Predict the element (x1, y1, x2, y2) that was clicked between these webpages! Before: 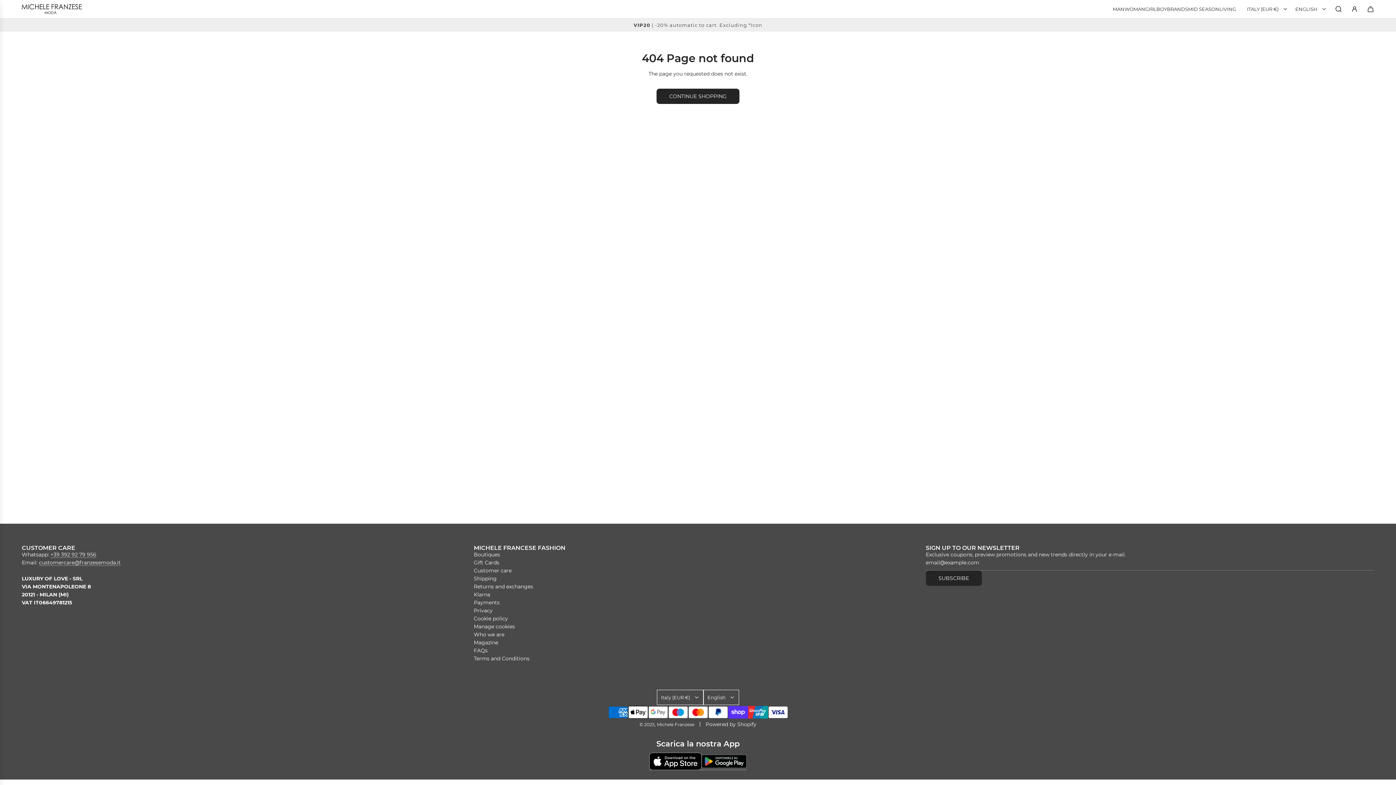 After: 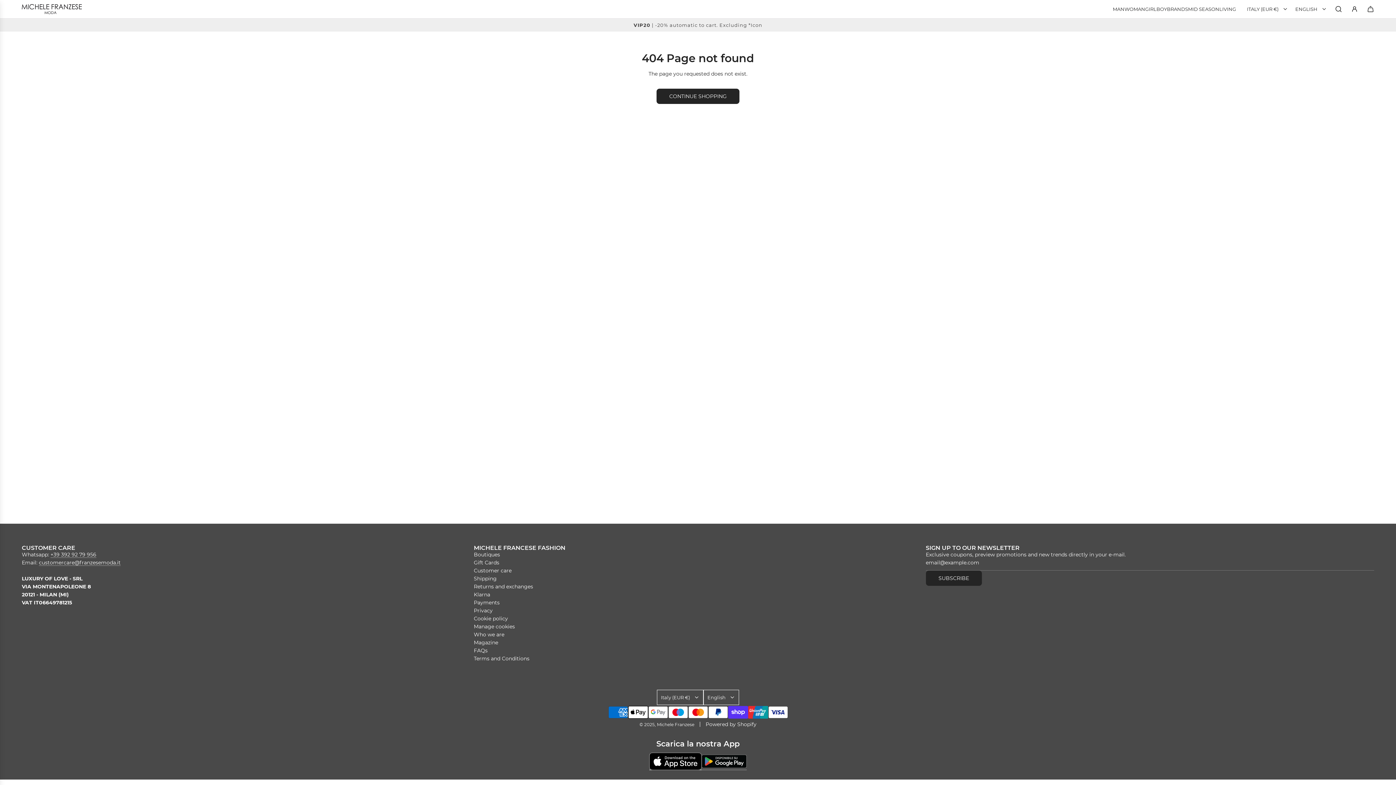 Action: bbox: (649, 753, 701, 770) label: Scarica su Apple Store